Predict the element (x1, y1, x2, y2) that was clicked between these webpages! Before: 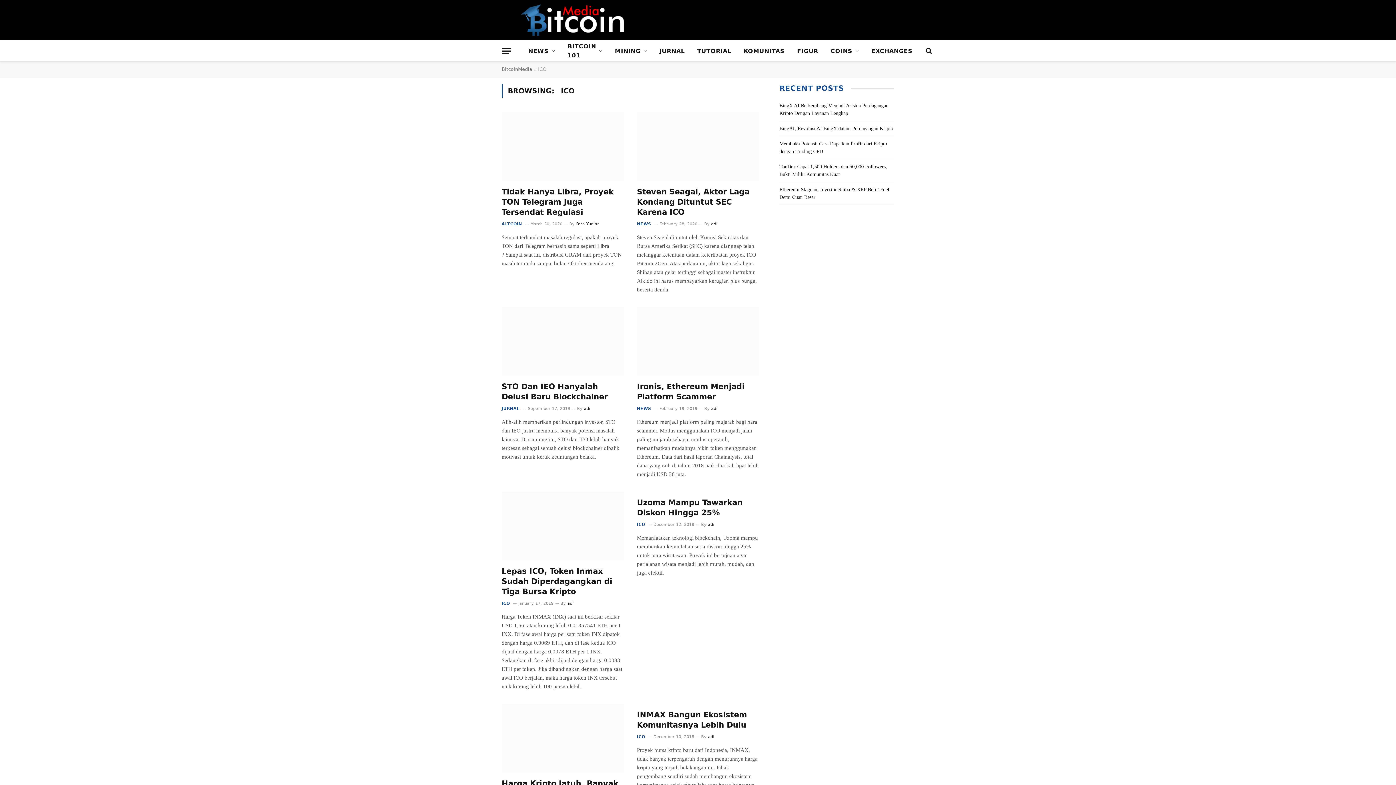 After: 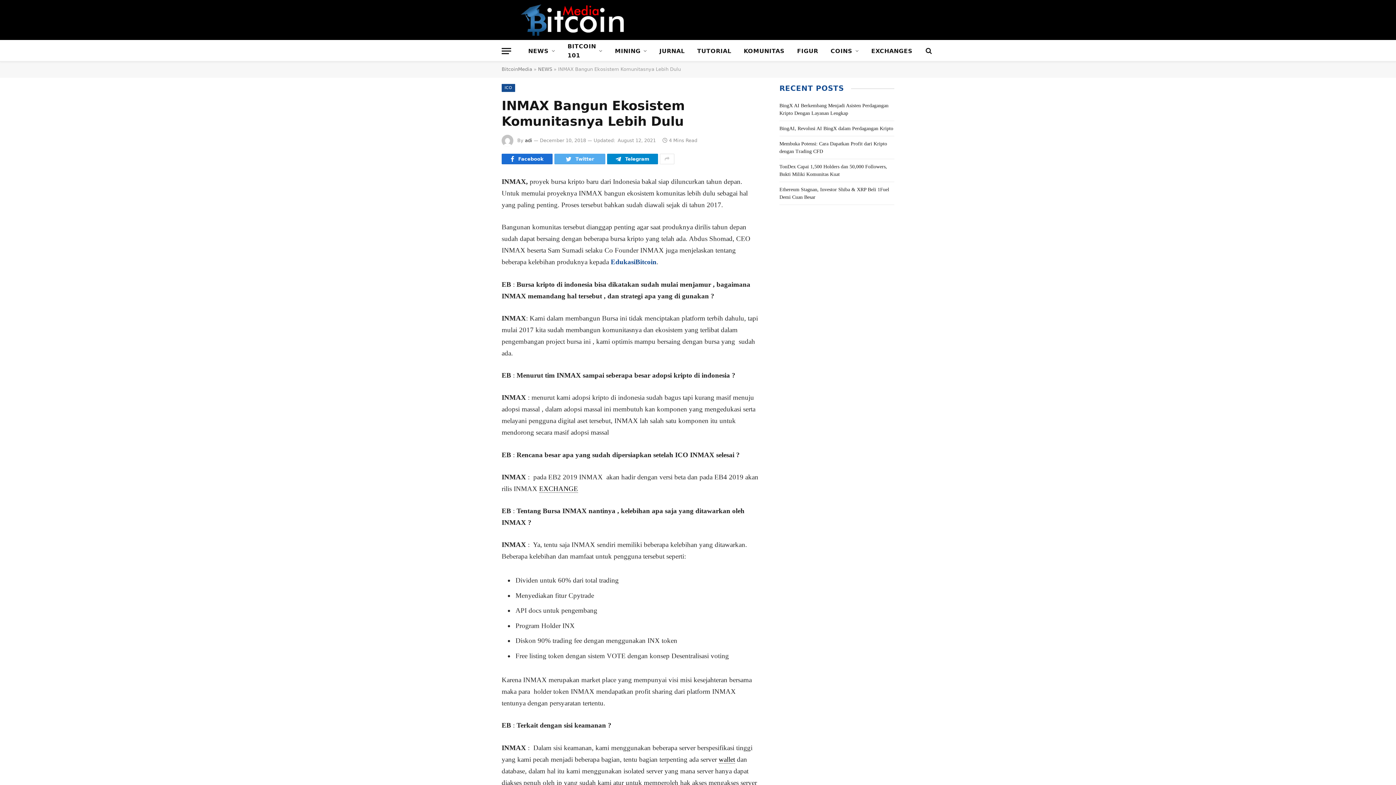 Action: bbox: (637, 710, 759, 730) label: INMAX Bangun Ekosistem Komunitasnya Lebih Dulu